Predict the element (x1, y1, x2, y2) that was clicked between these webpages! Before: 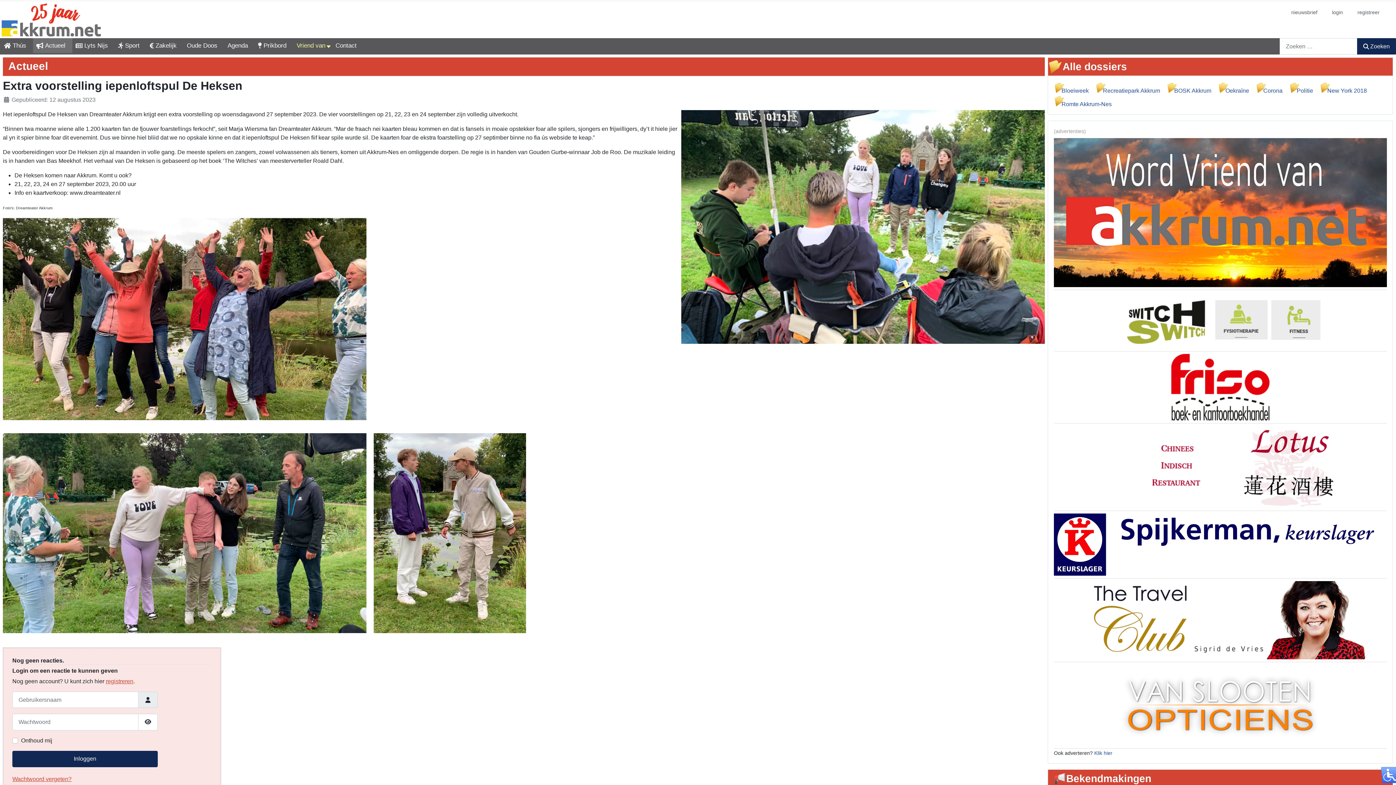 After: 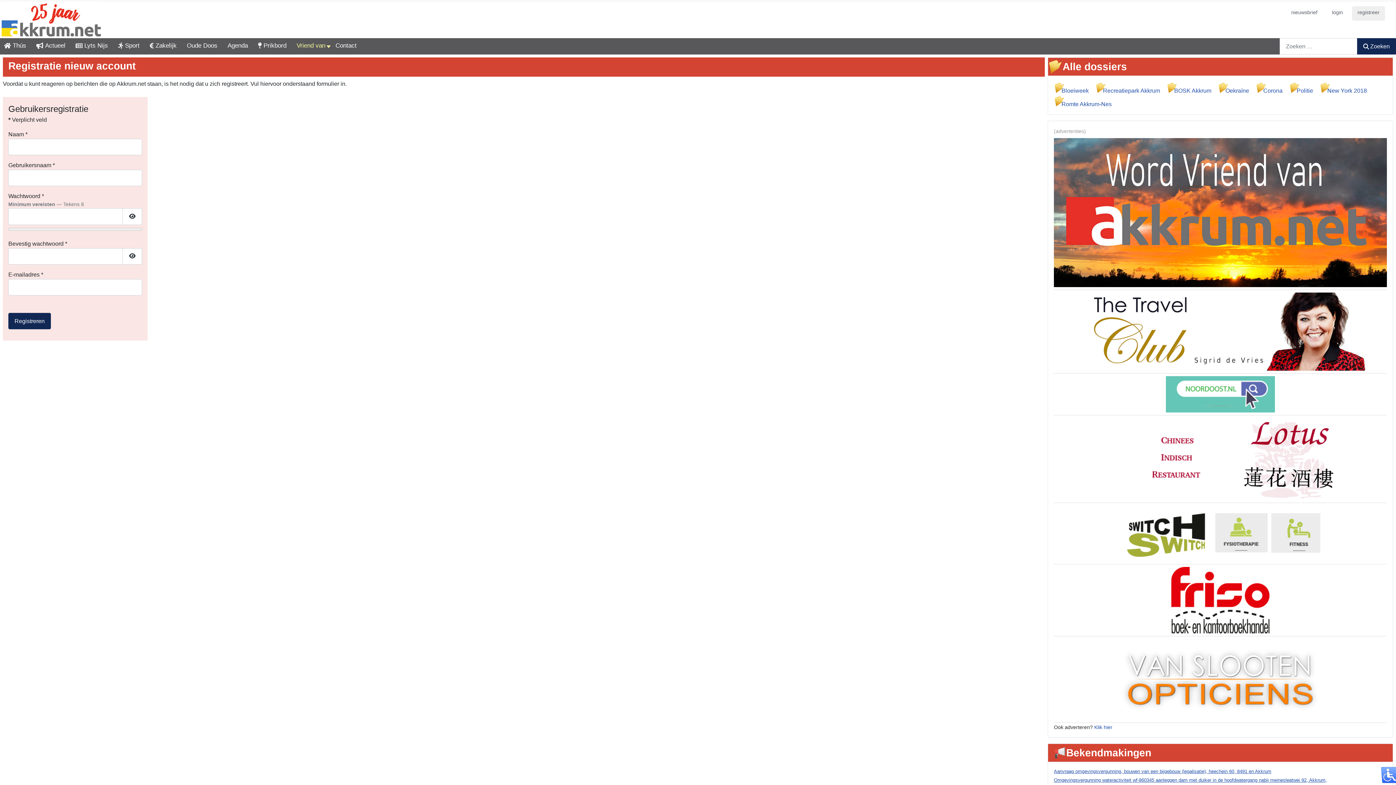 Action: label: registreer bbox: (1352, 6, 1385, 20)